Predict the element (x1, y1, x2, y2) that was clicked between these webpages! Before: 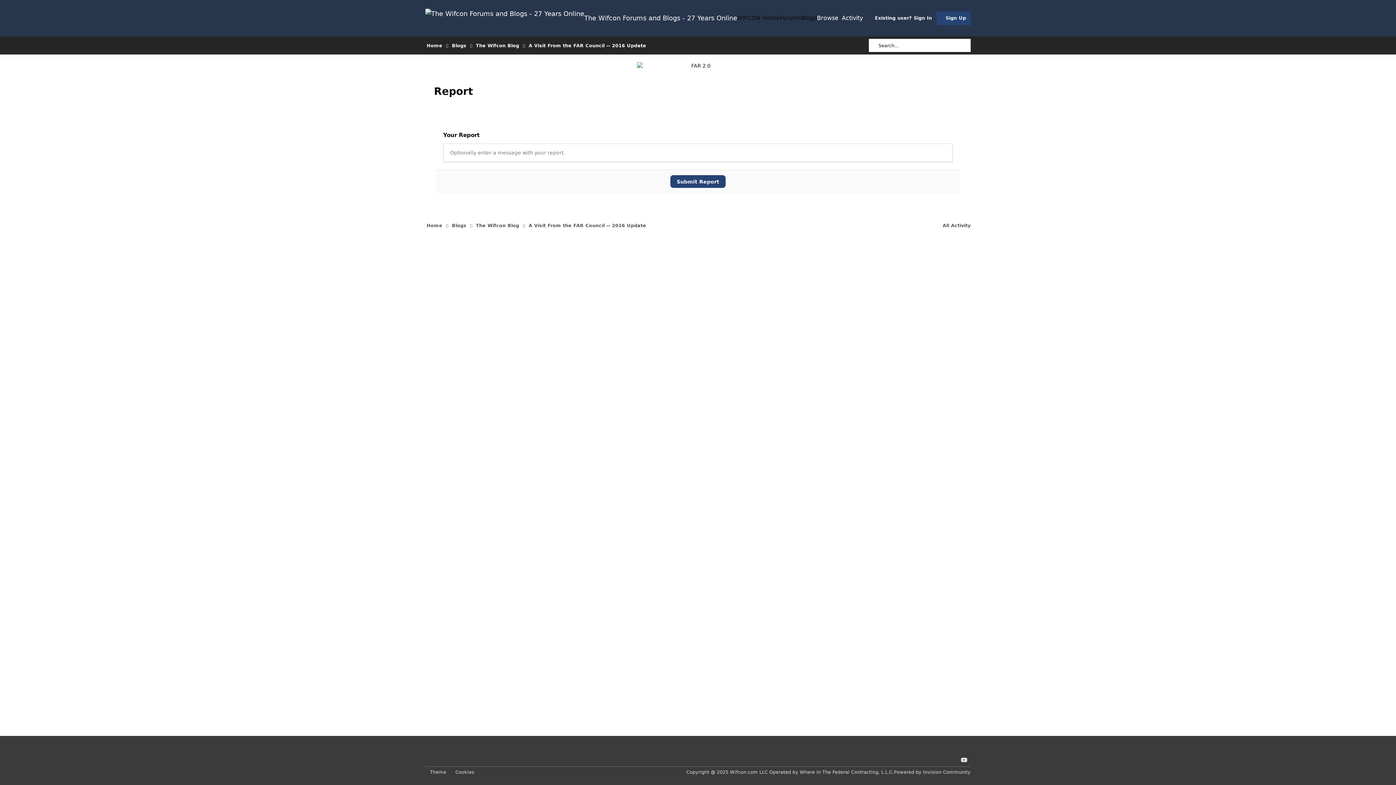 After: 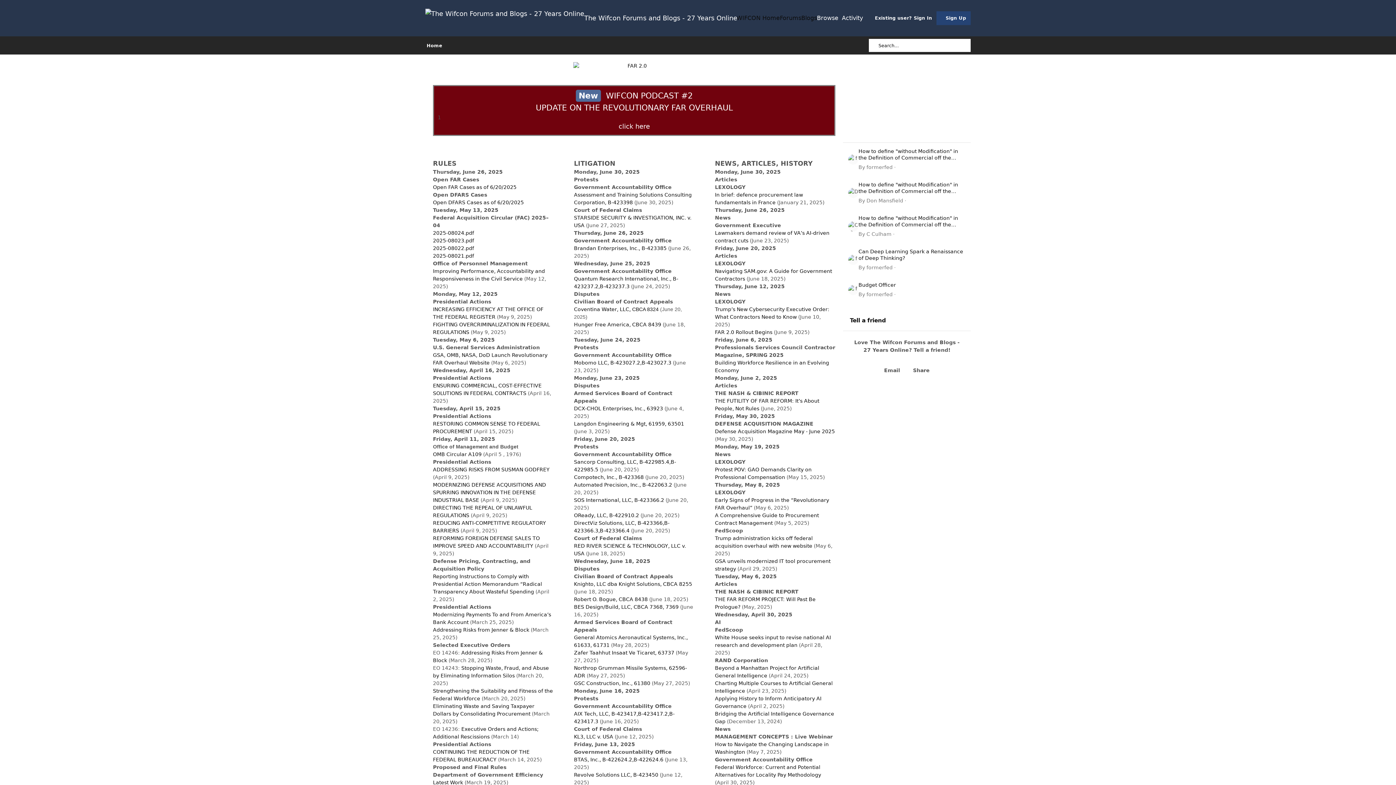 Action: bbox: (425, 0, 737, 36) label: The Wifcon Forums and Blogs - 27 Years Online